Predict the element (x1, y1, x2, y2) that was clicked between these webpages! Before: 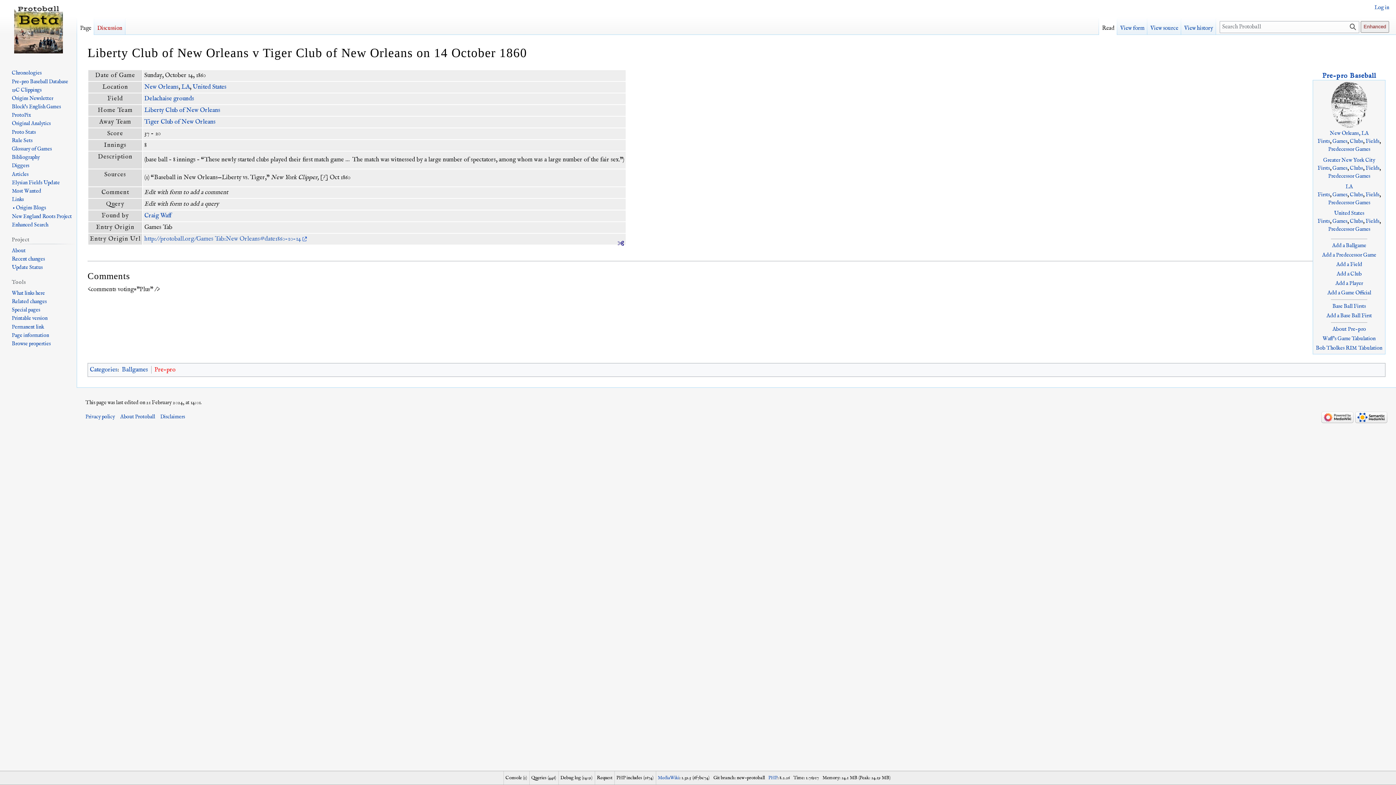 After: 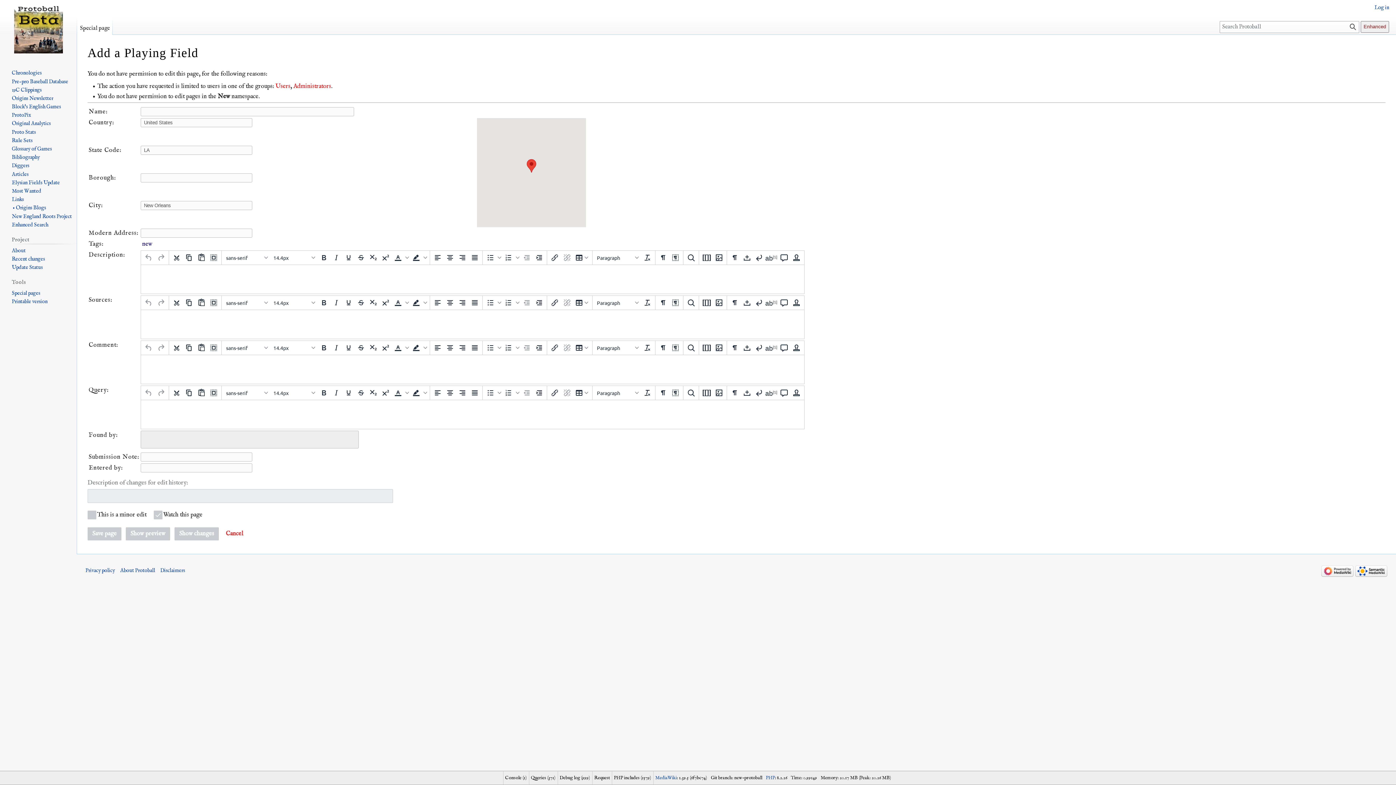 Action: bbox: (1336, 261, 1362, 268) label: Add a Field